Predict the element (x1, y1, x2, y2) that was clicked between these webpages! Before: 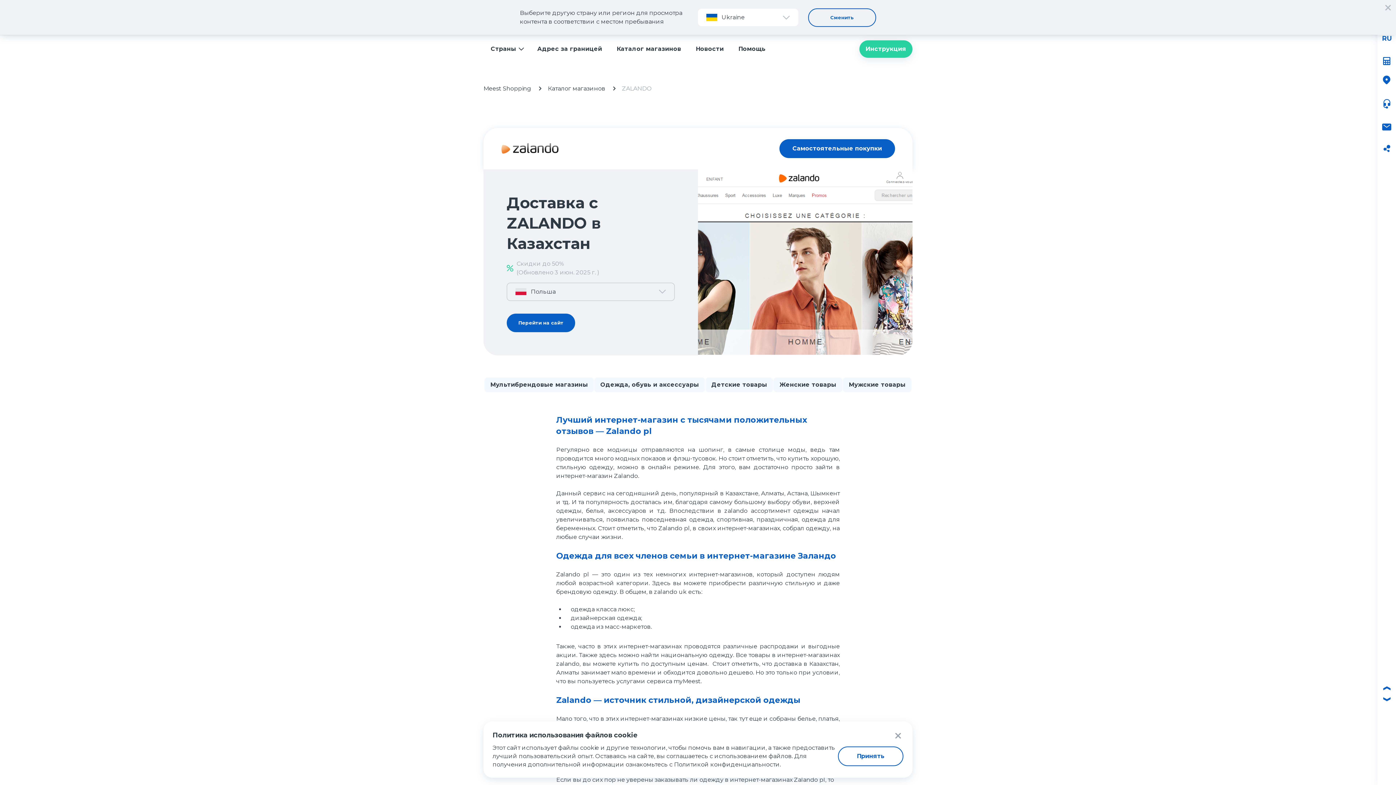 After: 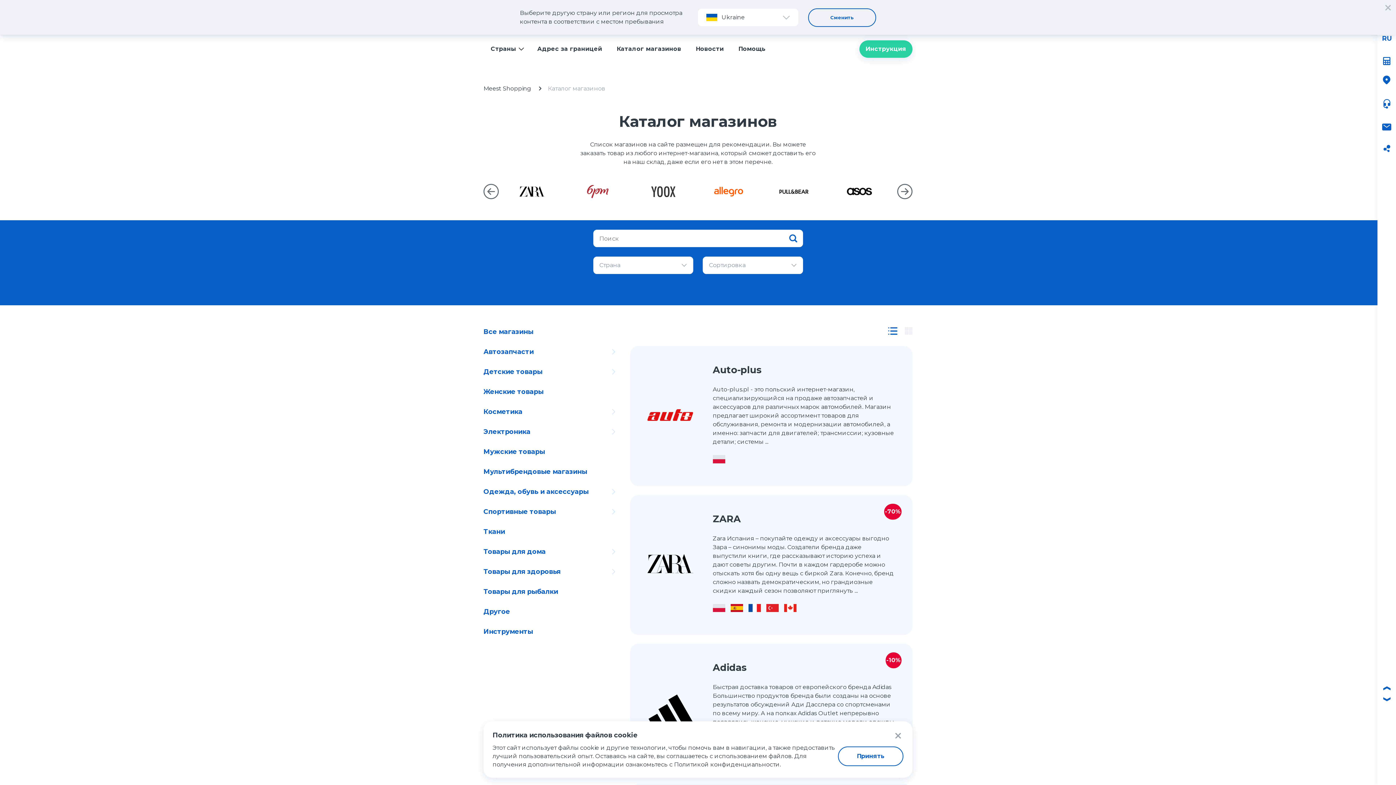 Action: bbox: (548, 85, 606, 92) label: Каталог магазинов 